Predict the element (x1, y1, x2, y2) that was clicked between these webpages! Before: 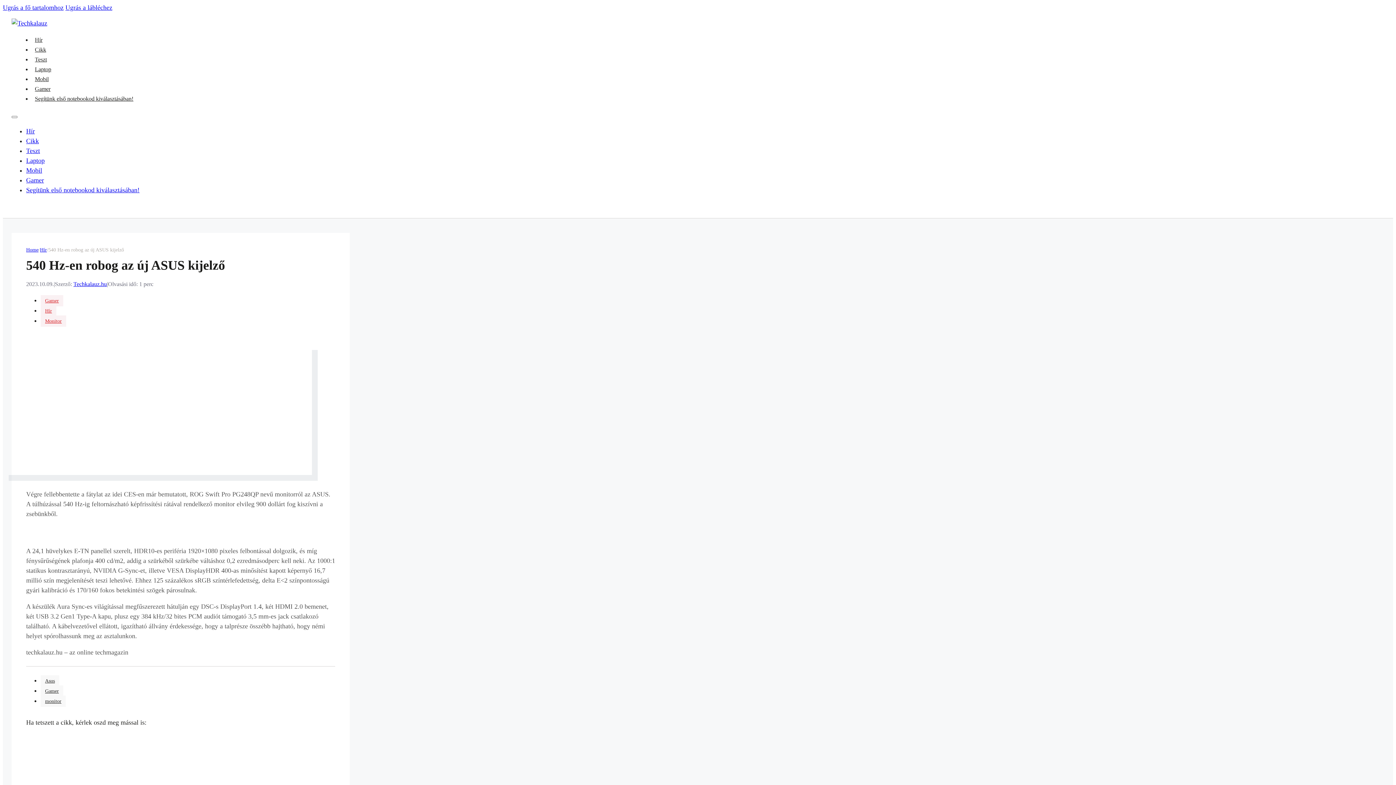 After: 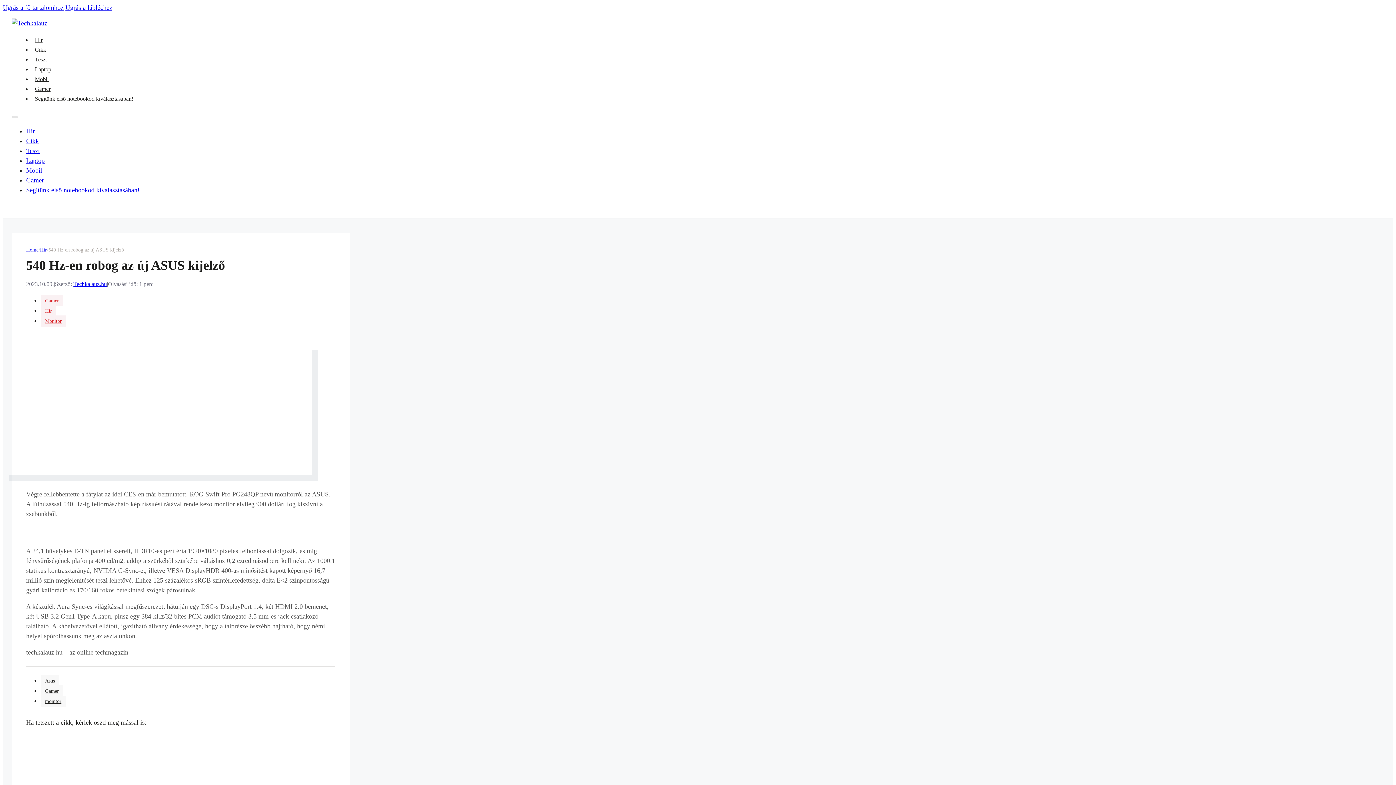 Action: label: Mobil menü megnyitása bbox: (11, 116, 17, 118)